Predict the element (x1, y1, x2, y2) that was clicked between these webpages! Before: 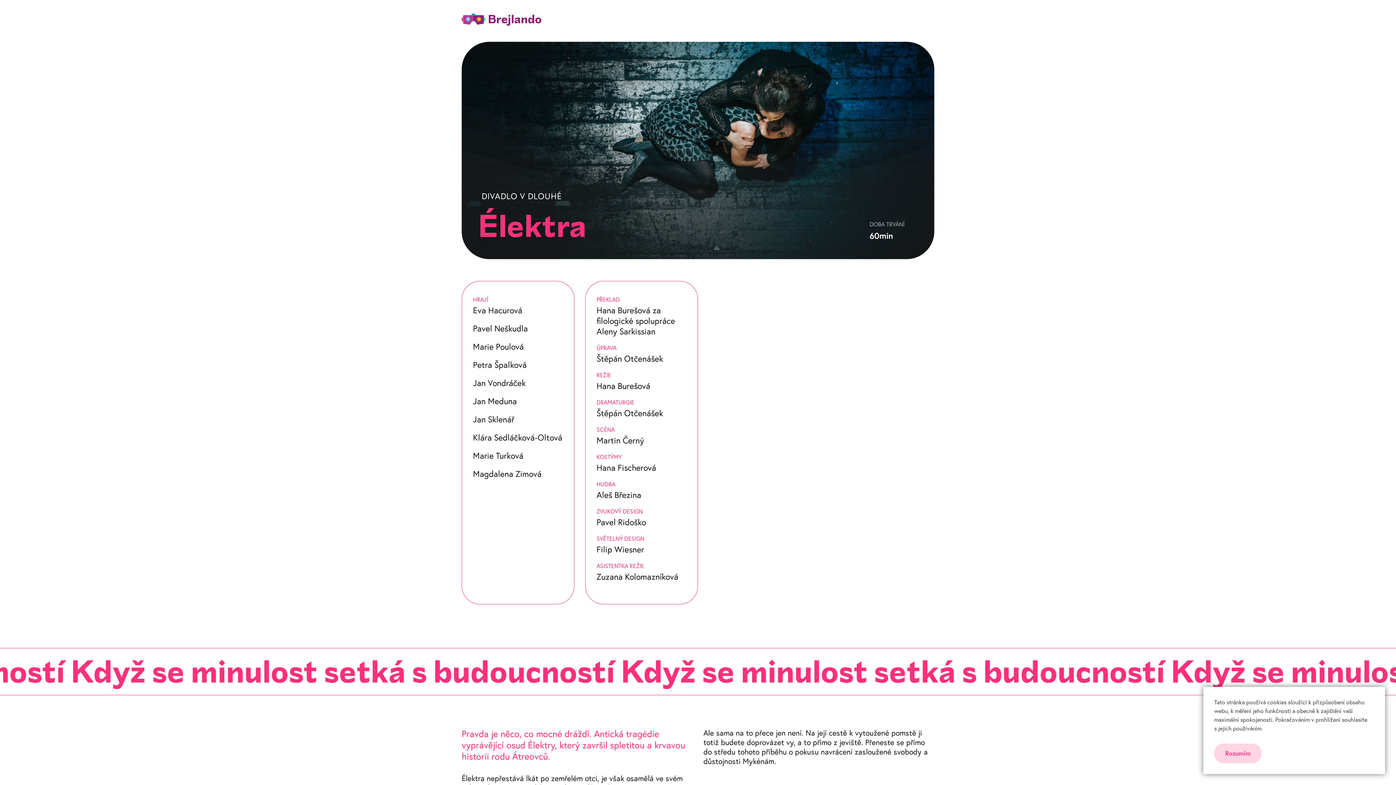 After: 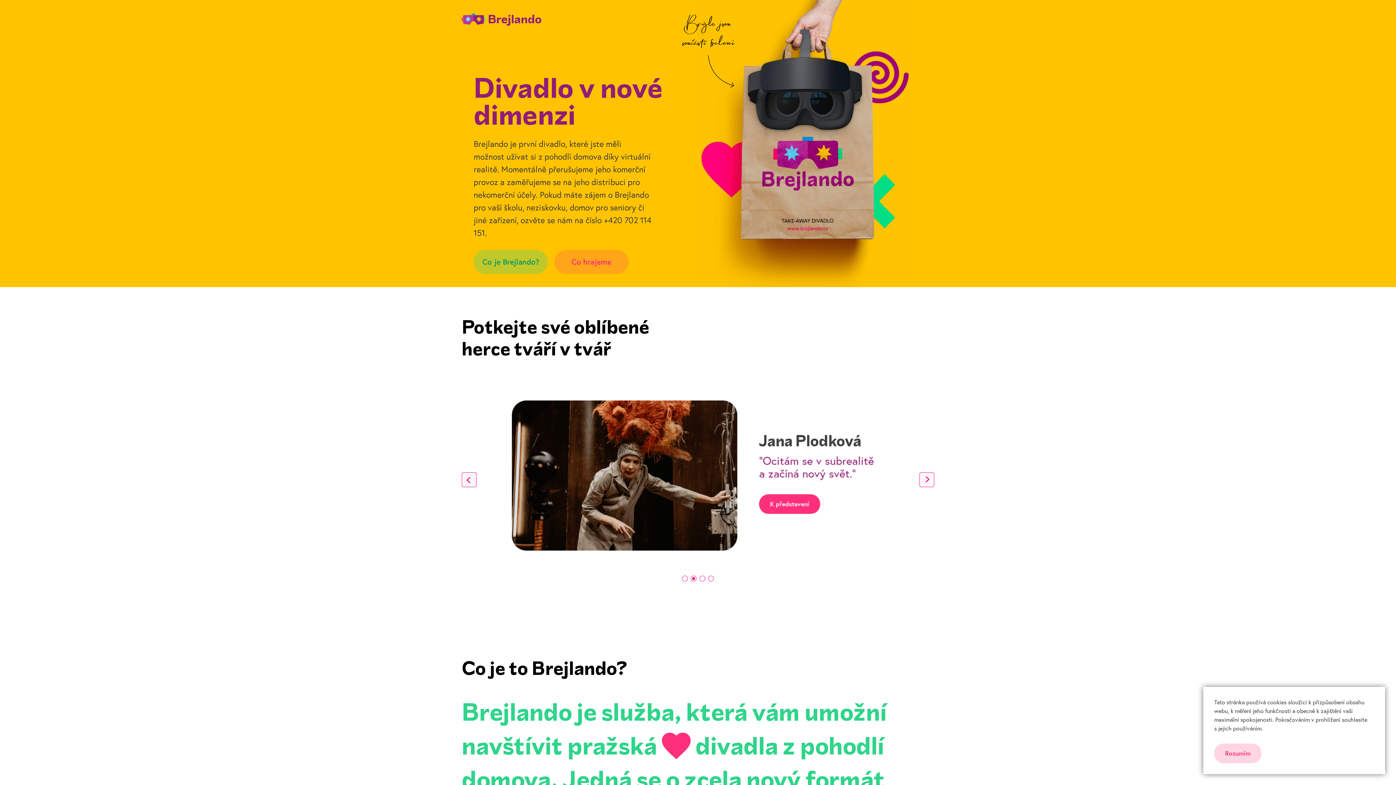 Action: bbox: (461, 10, 934, 27) label: Brejlando